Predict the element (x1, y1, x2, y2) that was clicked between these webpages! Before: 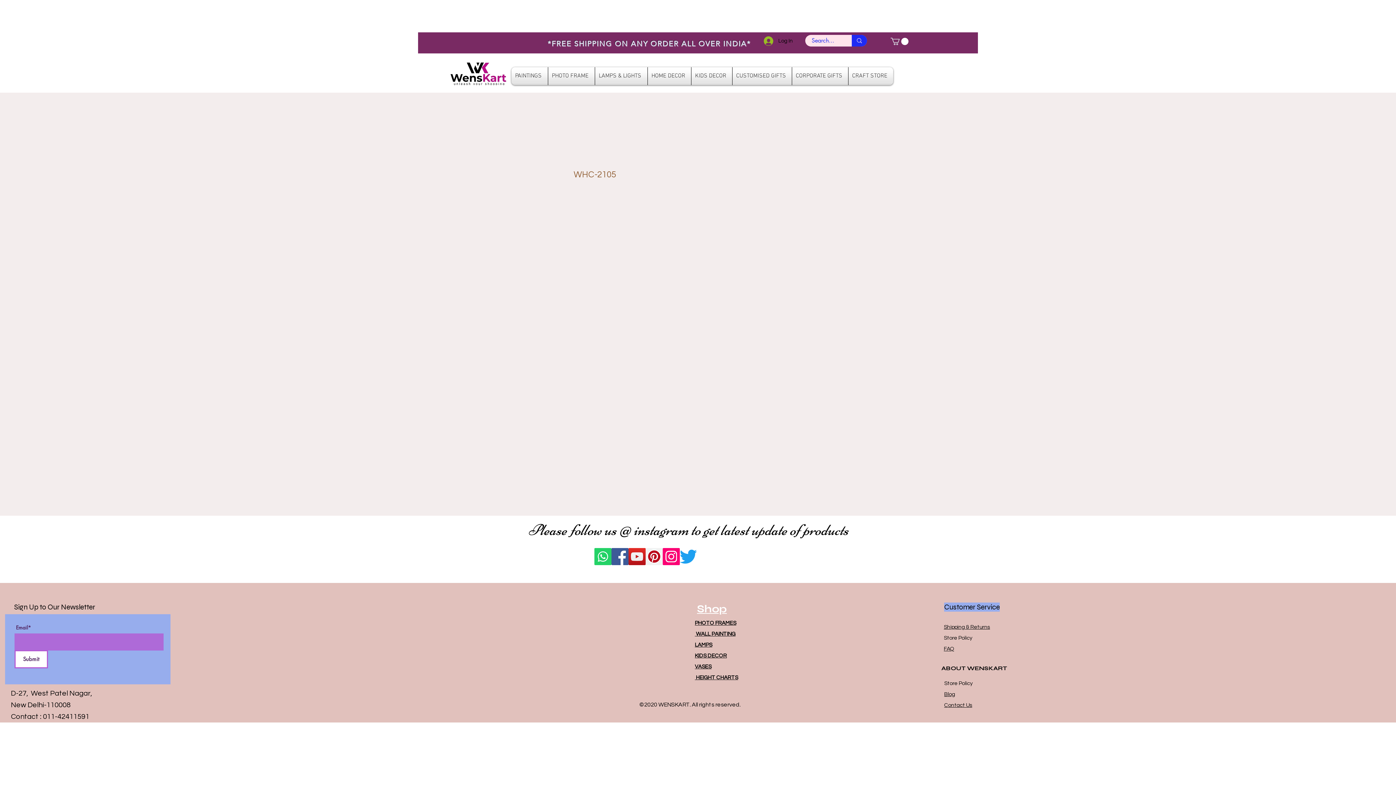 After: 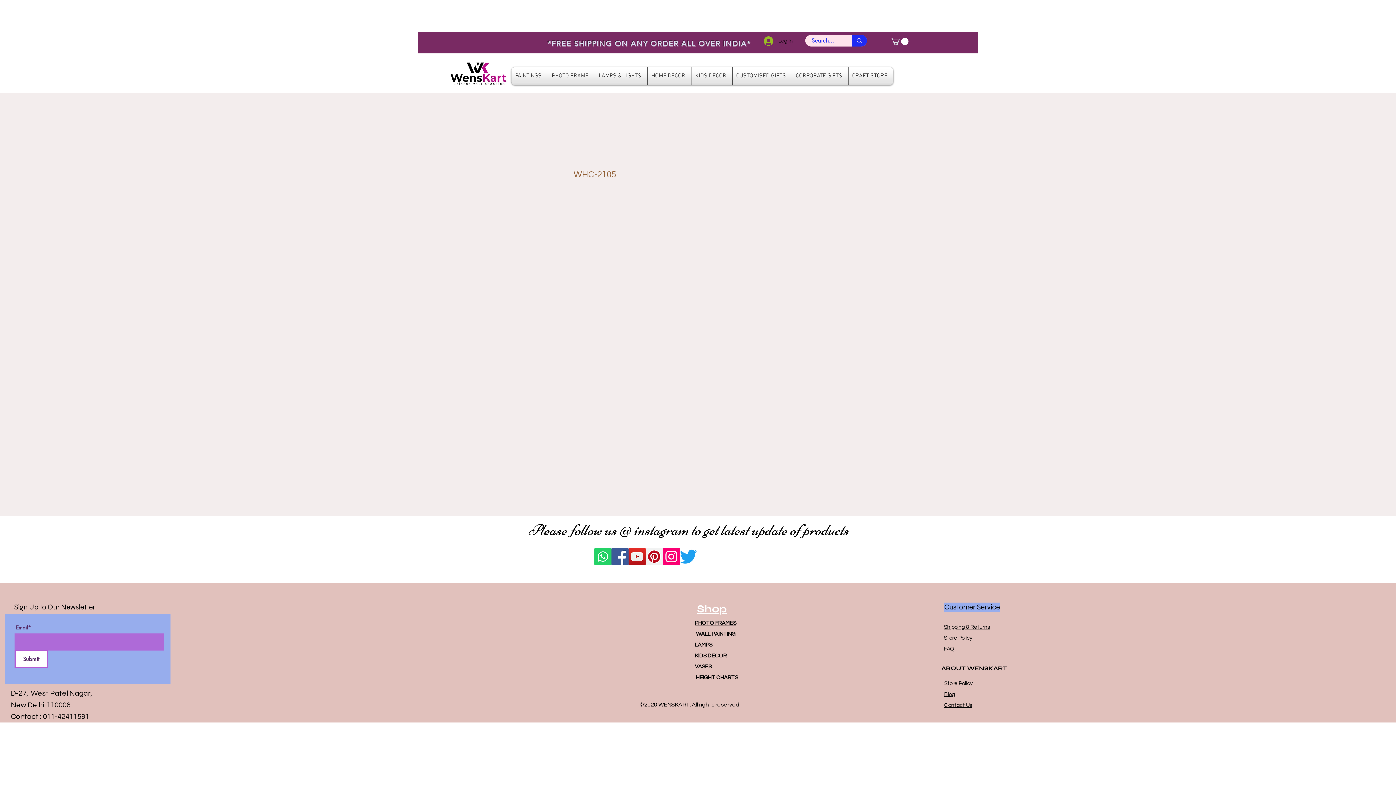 Action: bbox: (890, 37, 908, 45)